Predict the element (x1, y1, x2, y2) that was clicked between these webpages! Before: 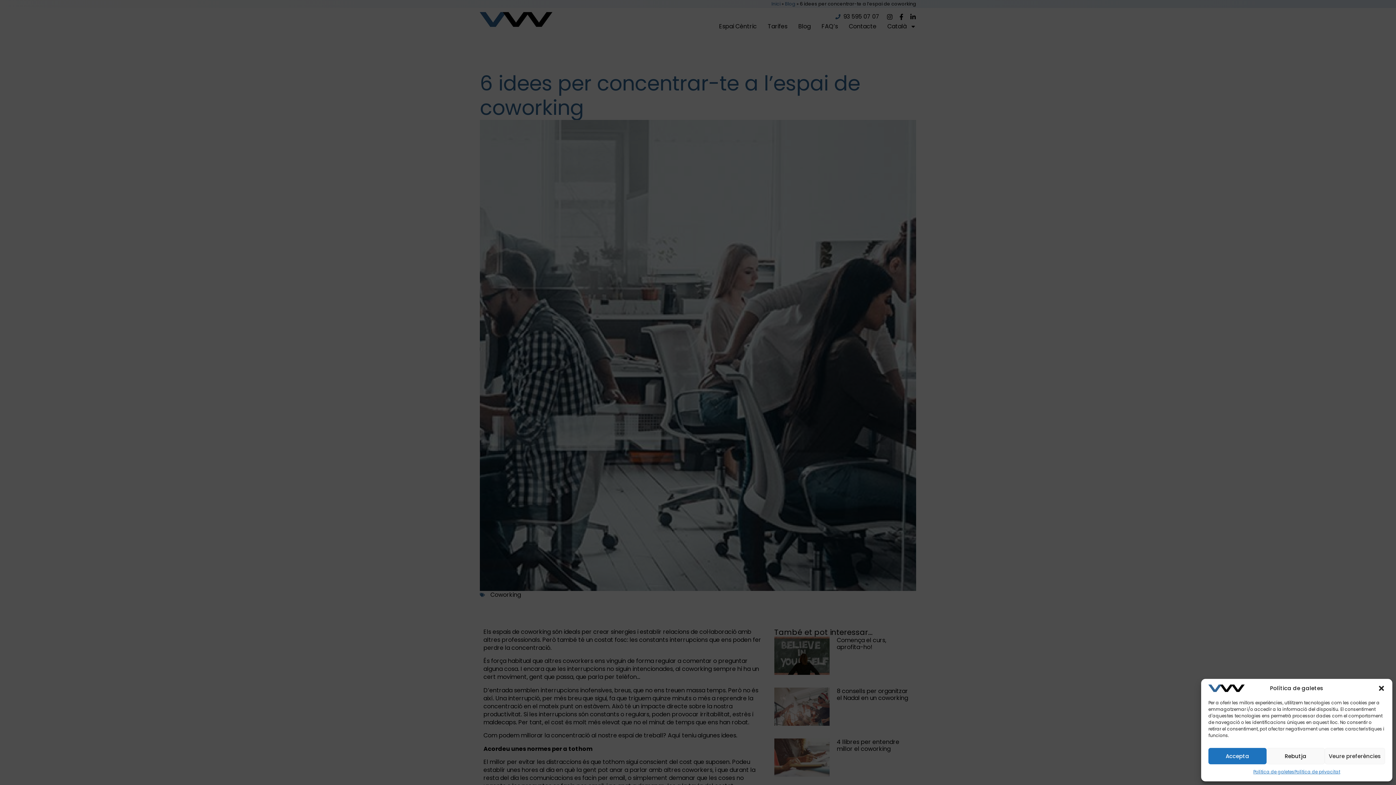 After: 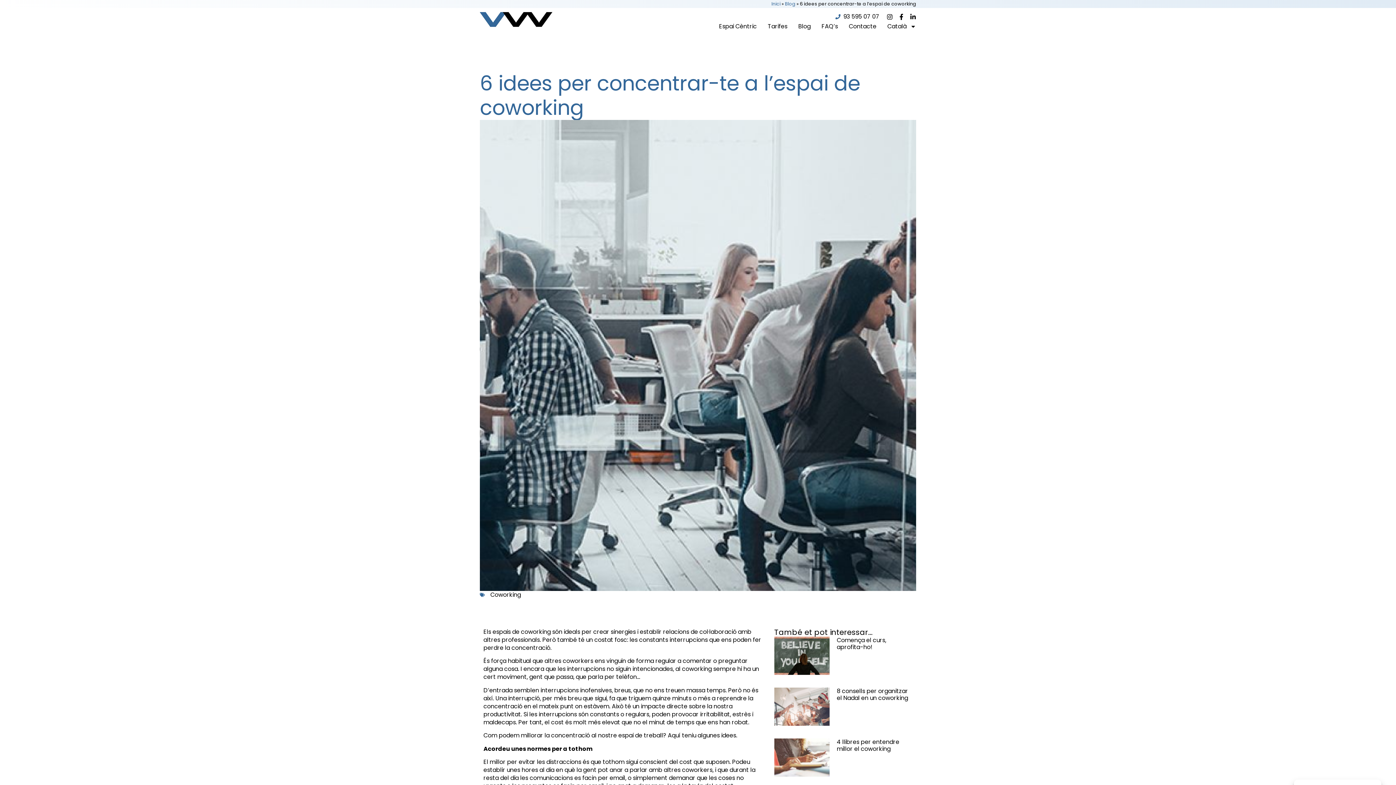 Action: label: Rebutja bbox: (1266, 748, 1325, 764)